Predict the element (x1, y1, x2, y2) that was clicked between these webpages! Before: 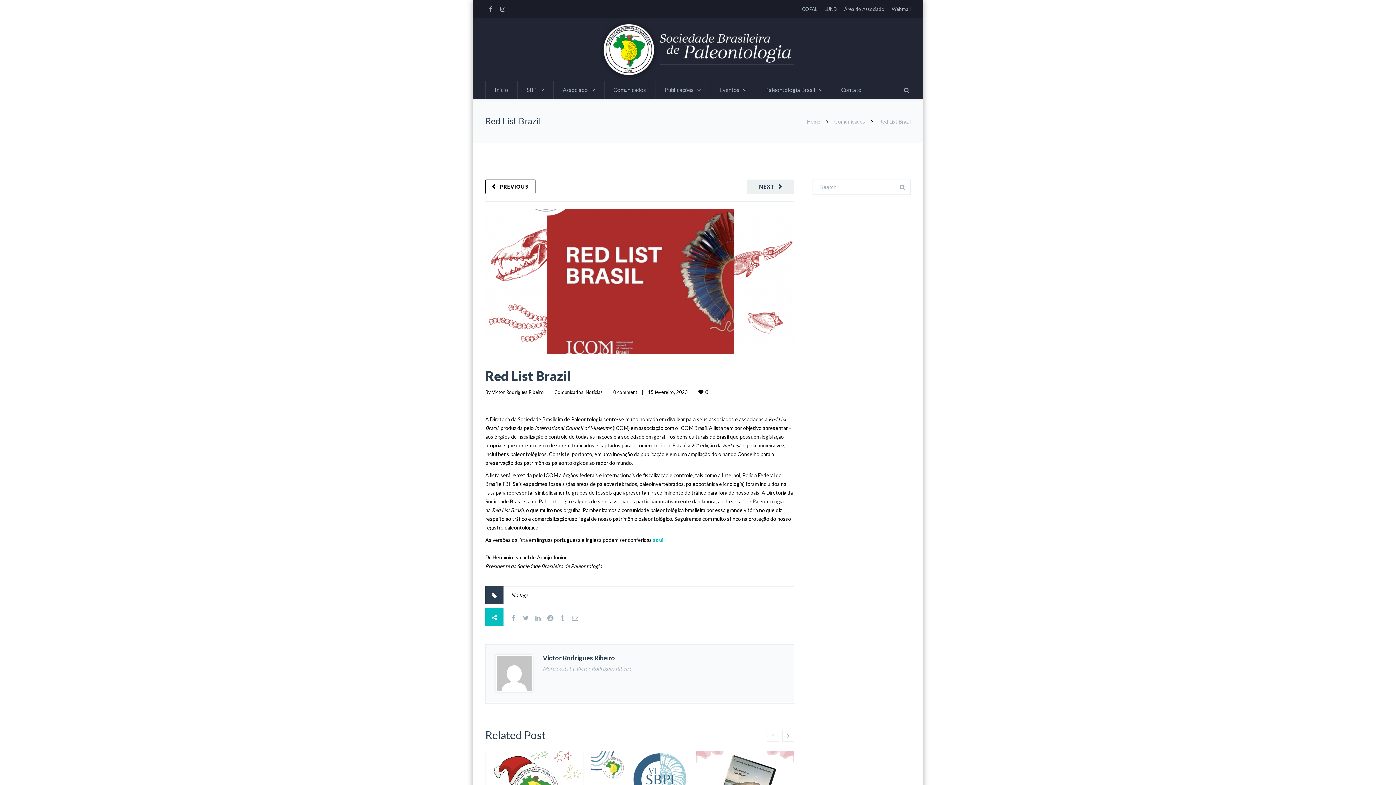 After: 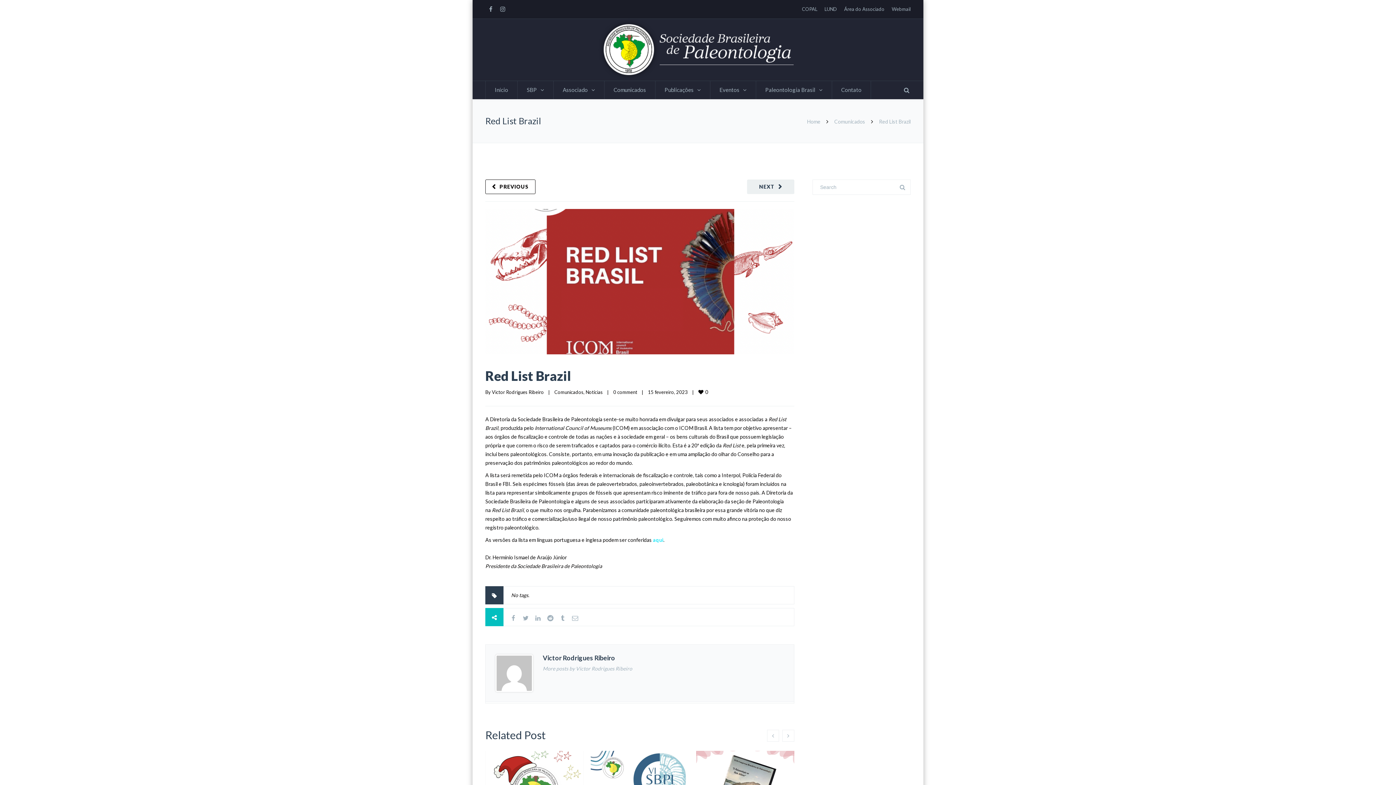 Action: bbox: (653, 537, 663, 543) label: aqui